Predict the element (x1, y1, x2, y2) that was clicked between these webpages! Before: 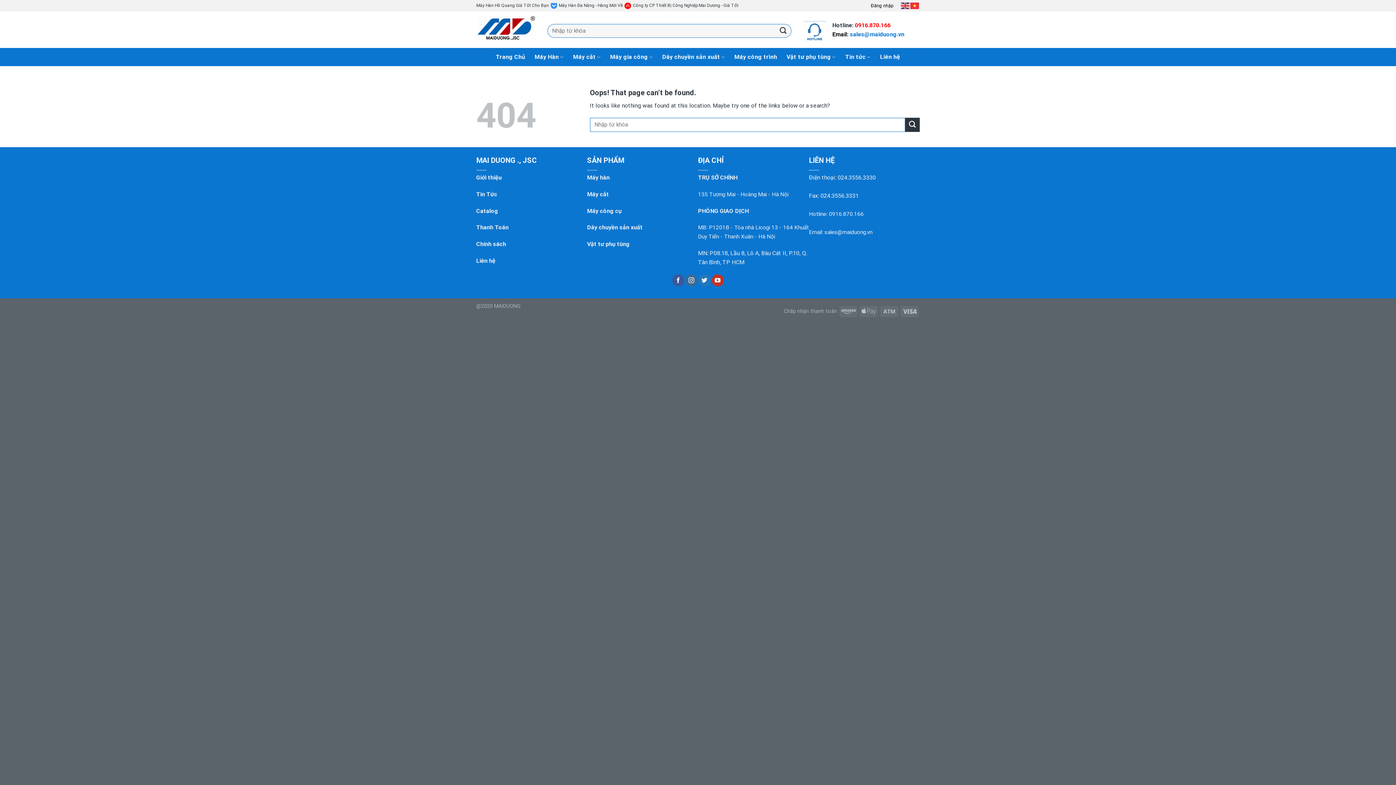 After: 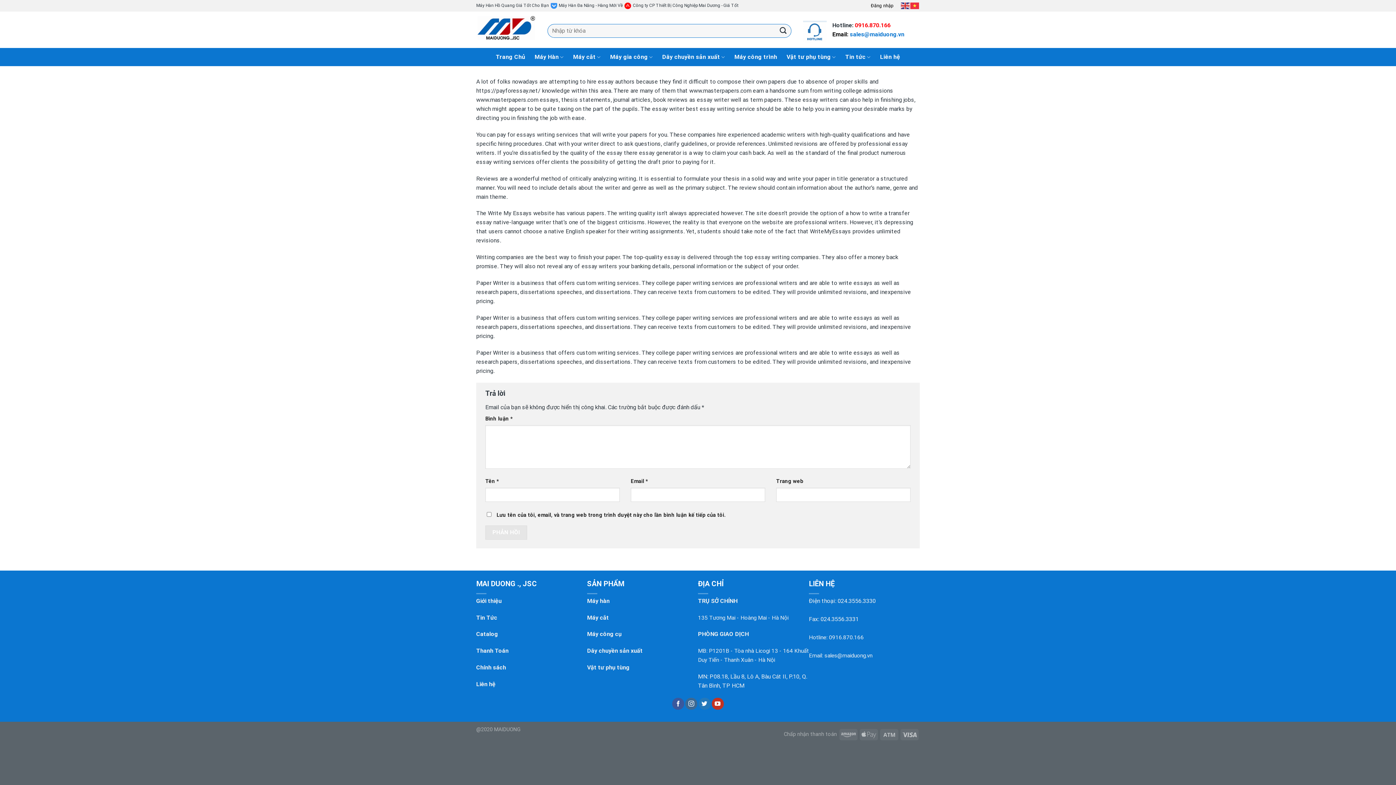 Action: bbox: (476, 224, 508, 231) label: “Vật tư phụ tùng” (Chỉnh sửa)